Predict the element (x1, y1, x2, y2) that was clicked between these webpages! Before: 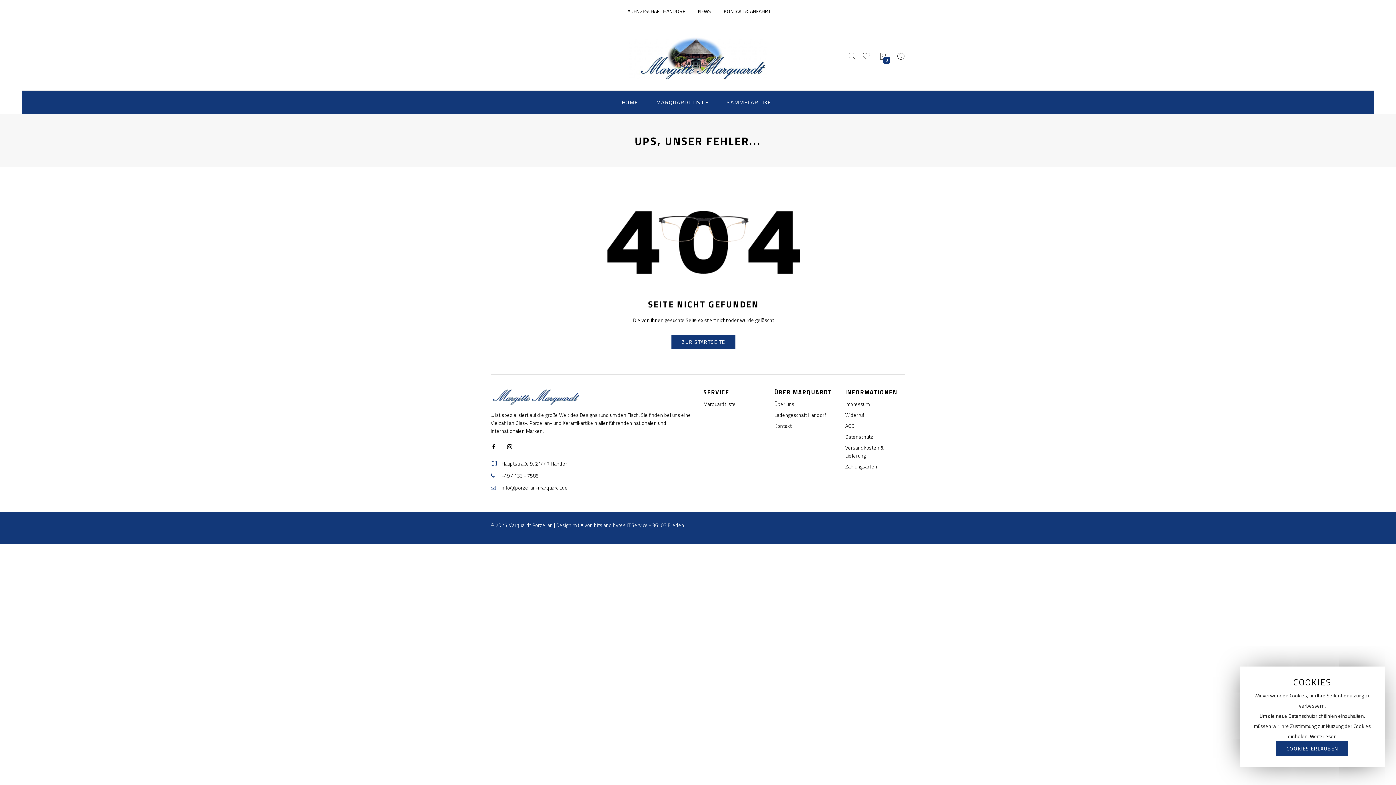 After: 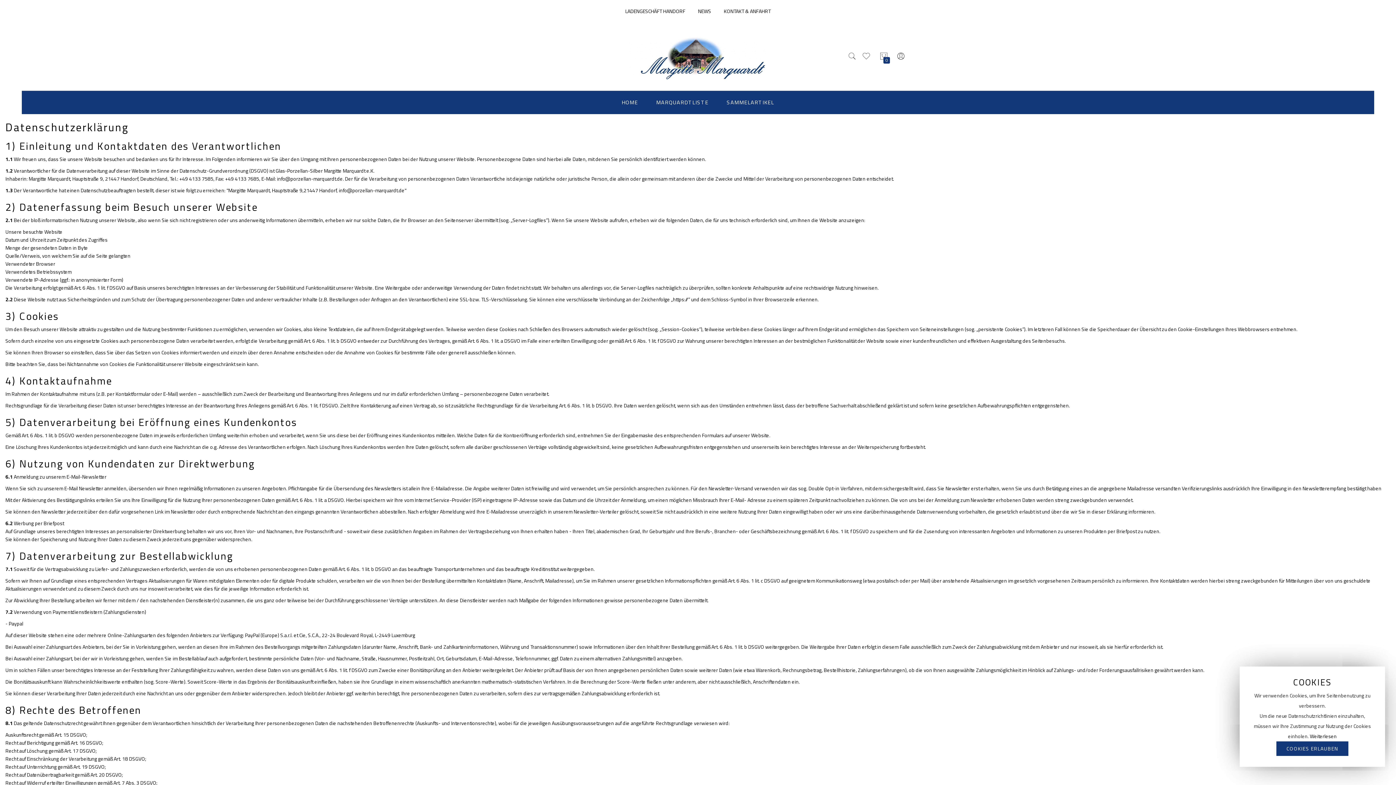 Action: bbox: (845, 432, 873, 440) label: Datenschutz